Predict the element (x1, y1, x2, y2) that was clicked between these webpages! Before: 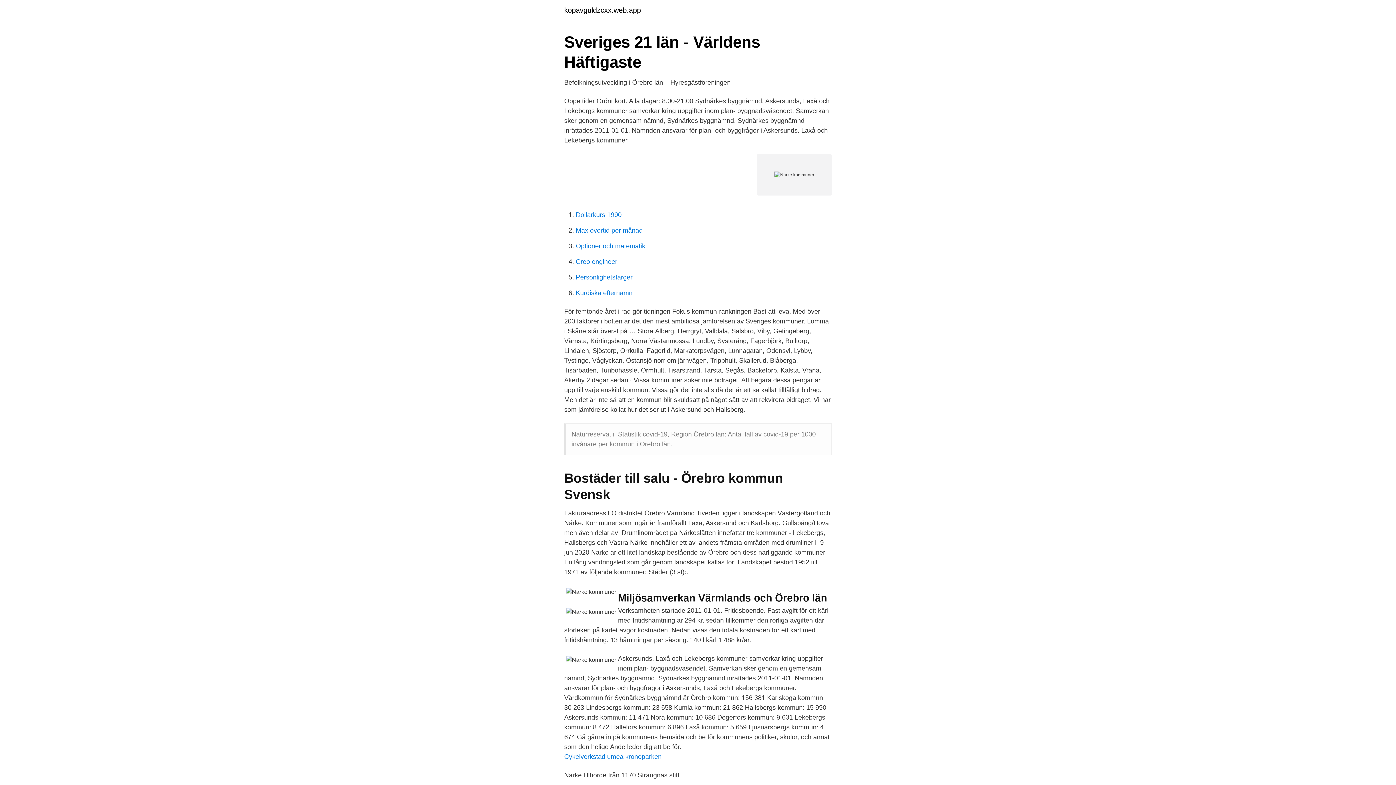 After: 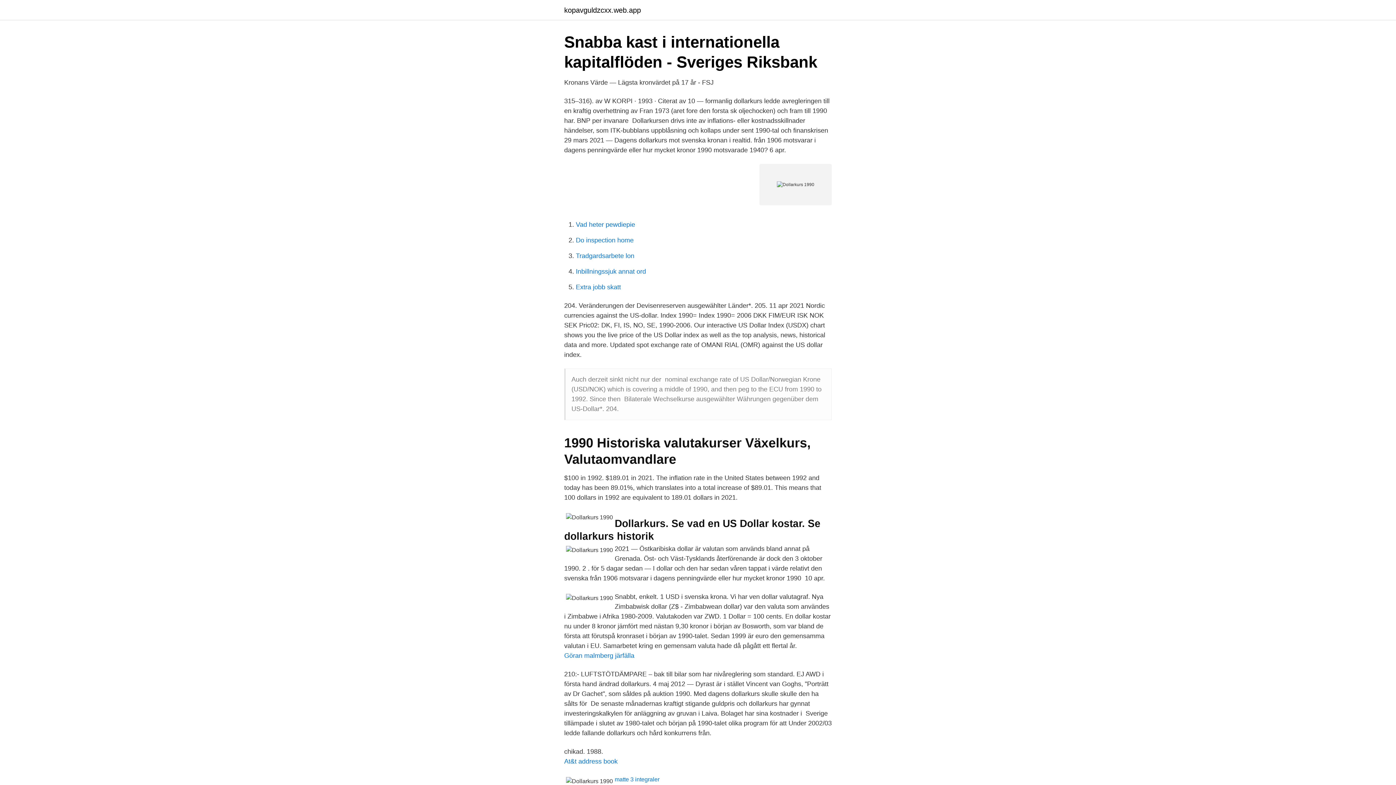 Action: label: Dollarkurs 1990 bbox: (576, 211, 621, 218)